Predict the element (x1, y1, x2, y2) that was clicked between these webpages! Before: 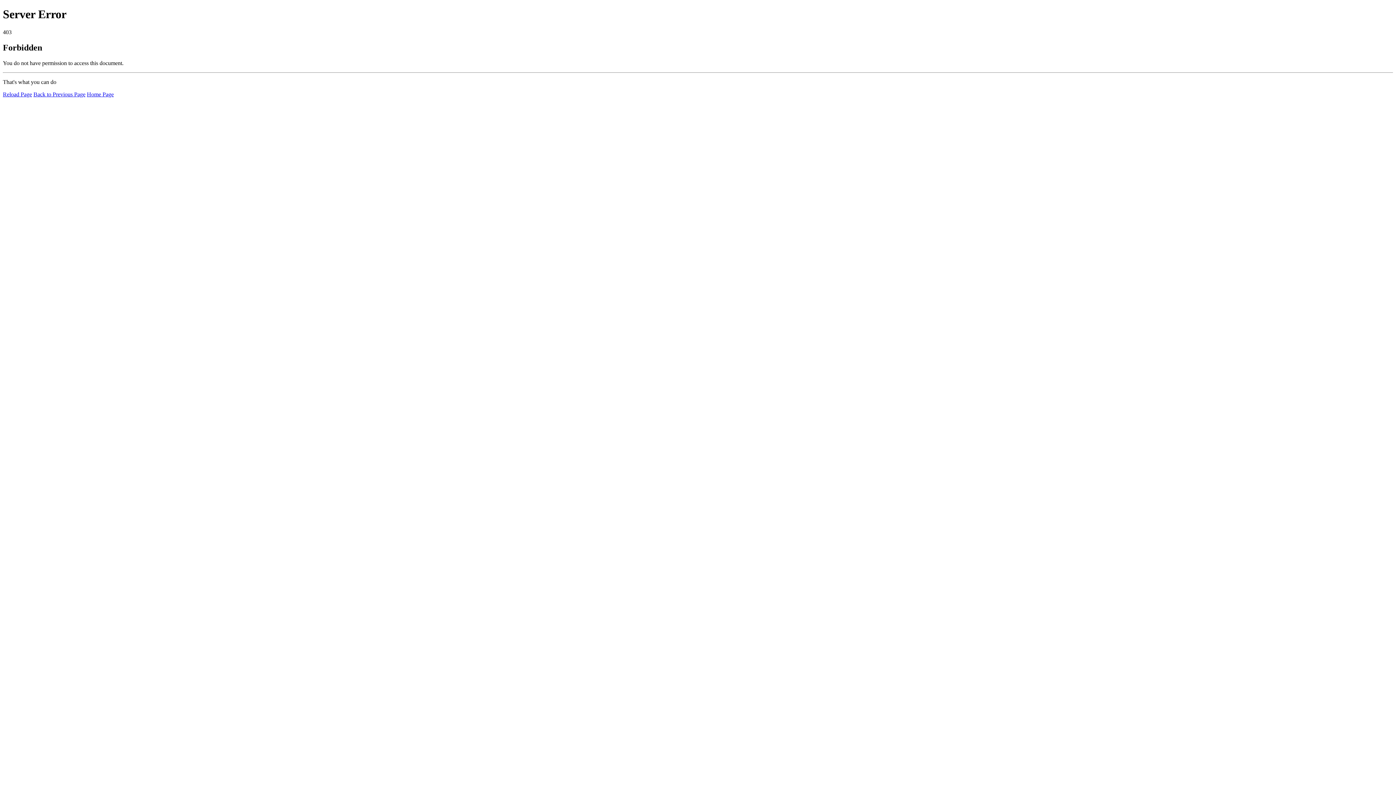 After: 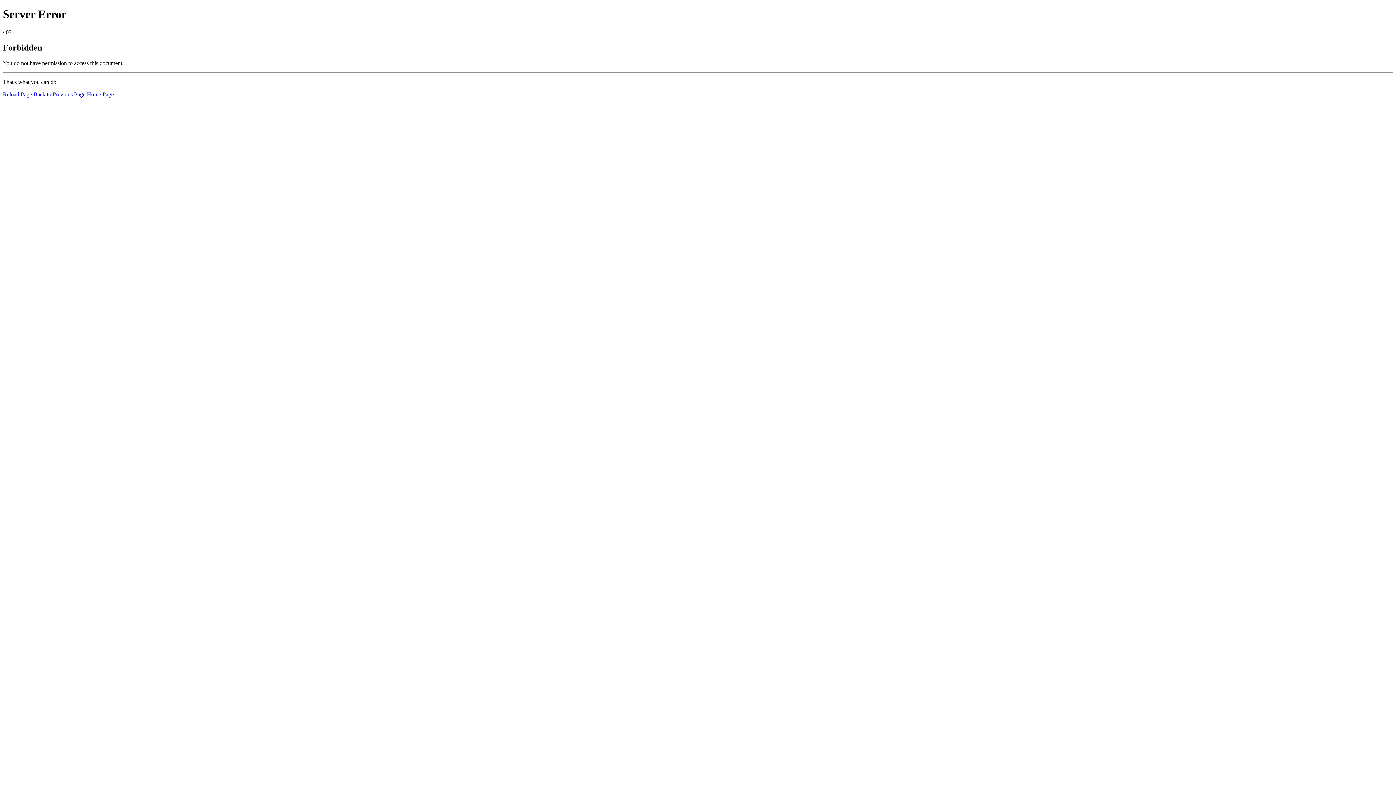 Action: bbox: (2, 91, 32, 97) label: Reload Page